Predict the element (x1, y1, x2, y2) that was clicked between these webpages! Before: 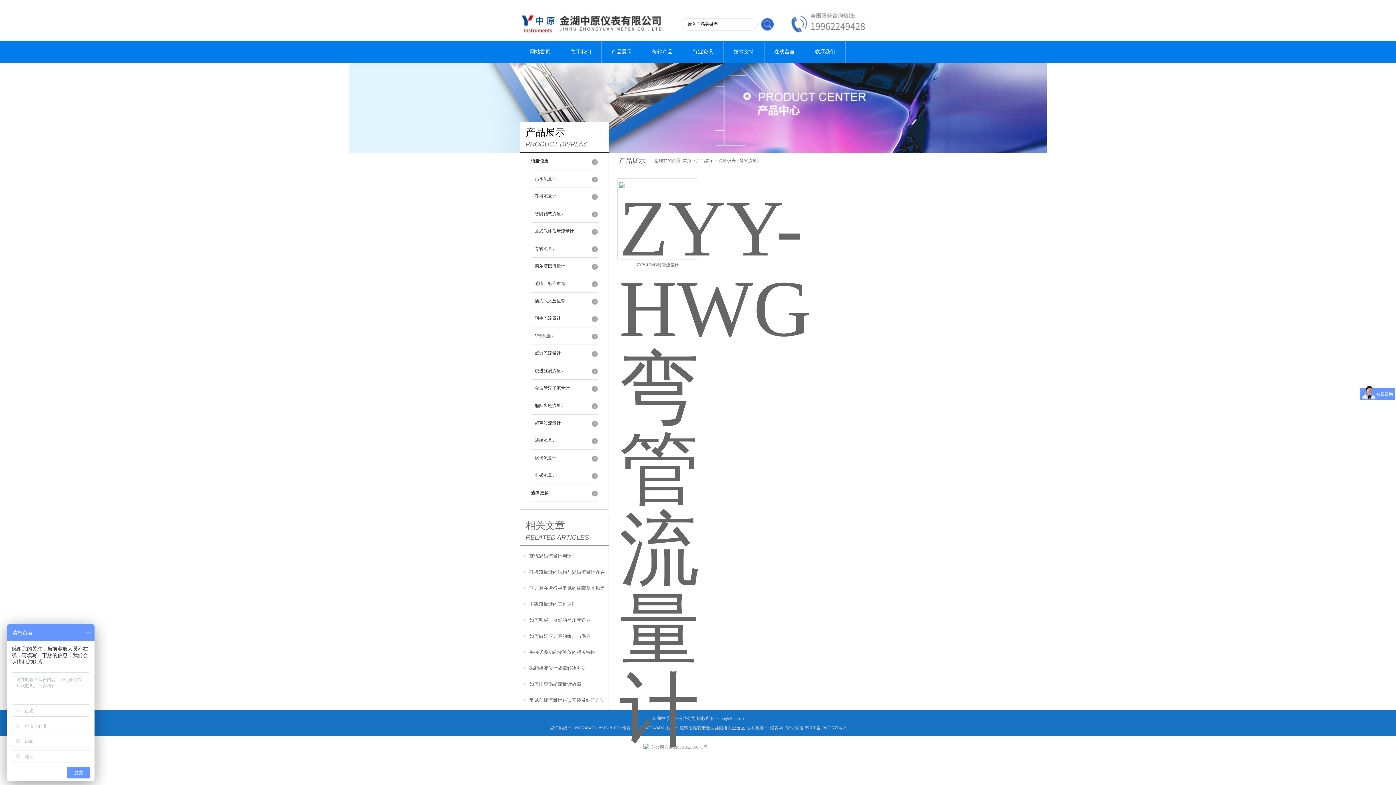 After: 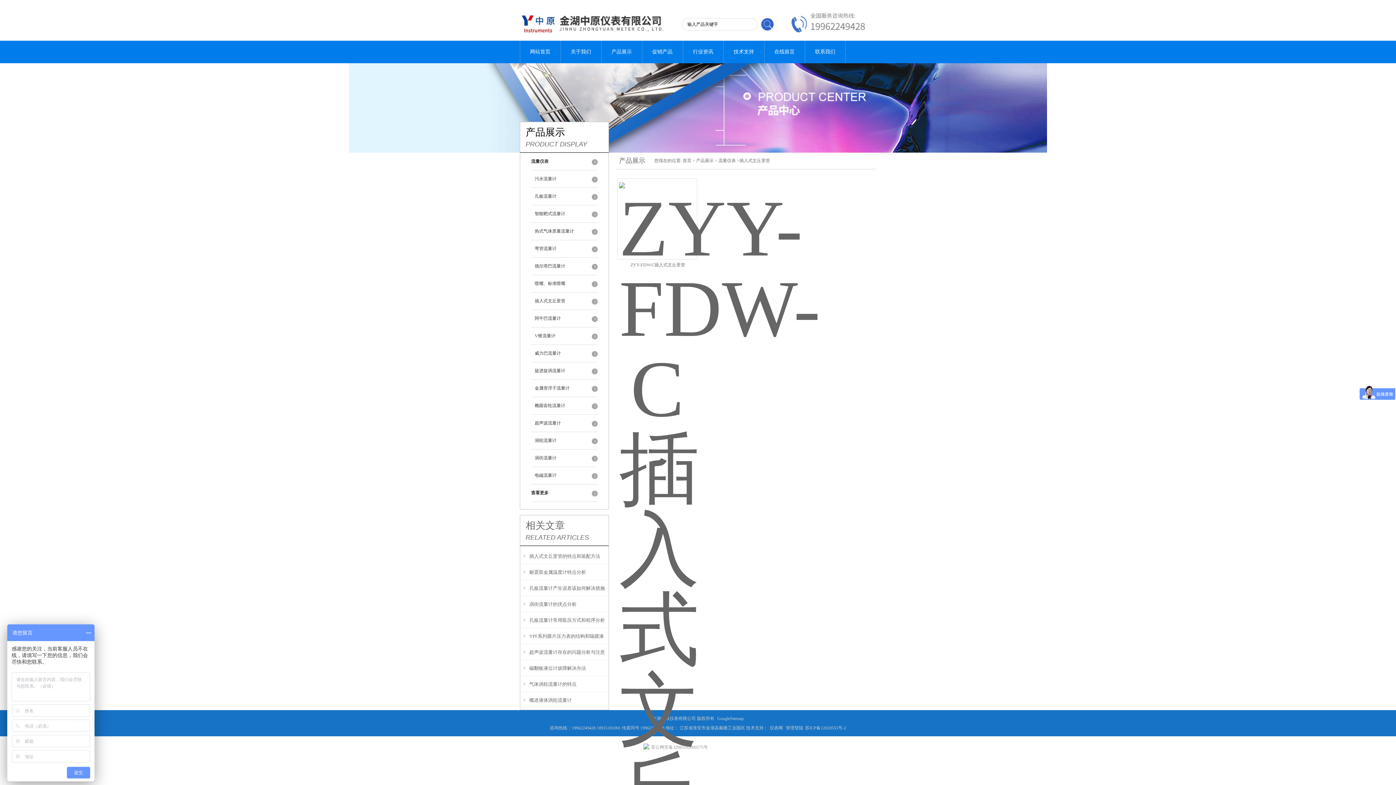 Action: bbox: (531, 292, 597, 310) label: 插入式文丘里管